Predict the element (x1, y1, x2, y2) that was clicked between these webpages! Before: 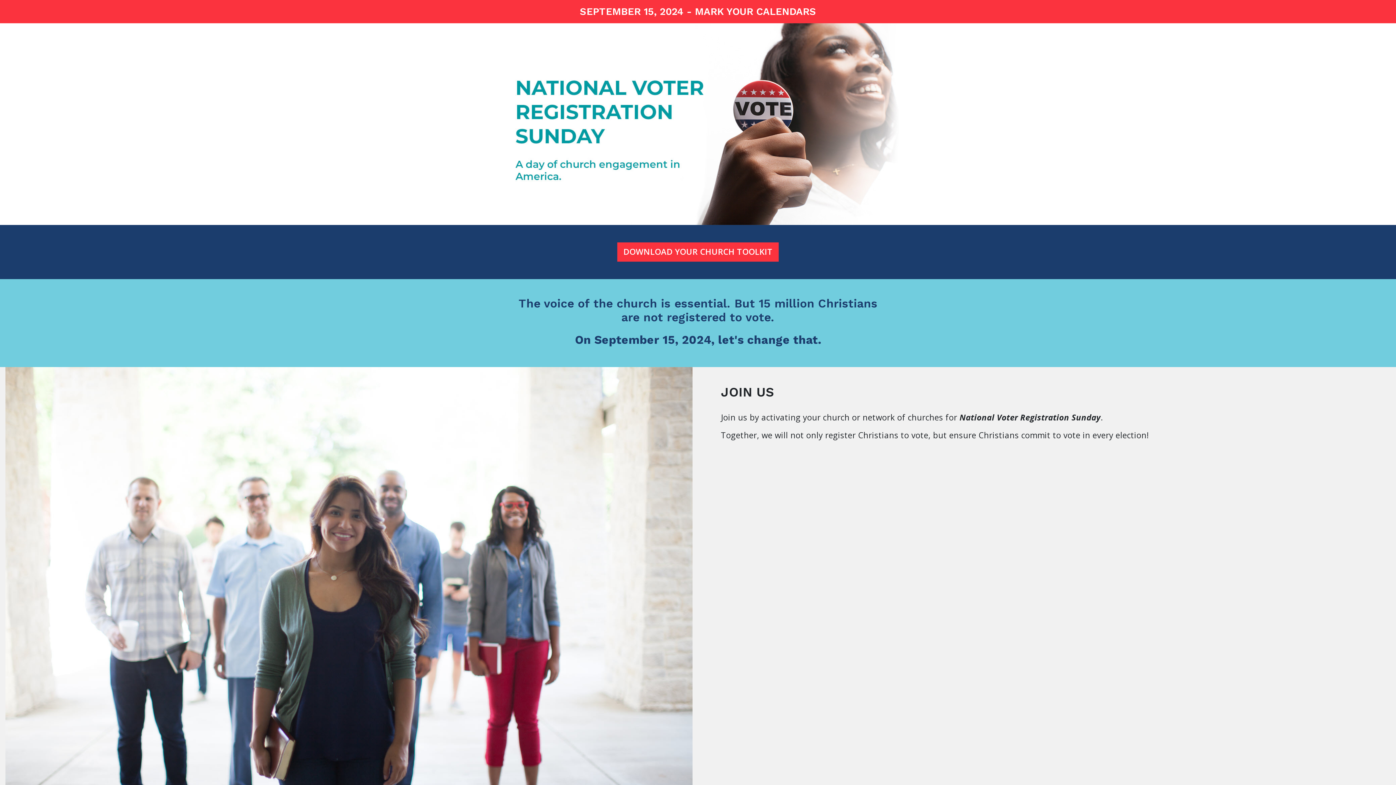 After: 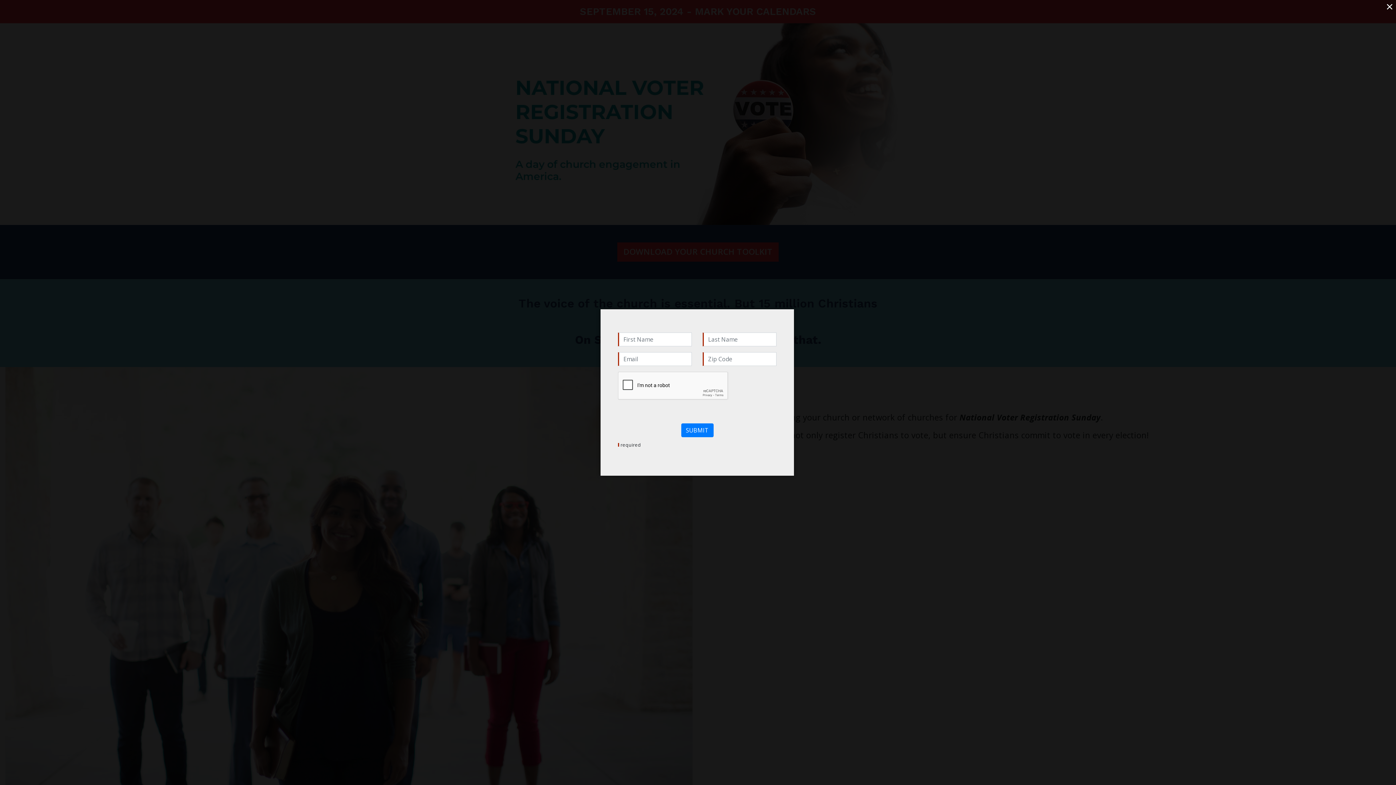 Action: label: DOWNLOAD YOUR CHURCH TOOLKIT bbox: (617, 242, 778, 261)